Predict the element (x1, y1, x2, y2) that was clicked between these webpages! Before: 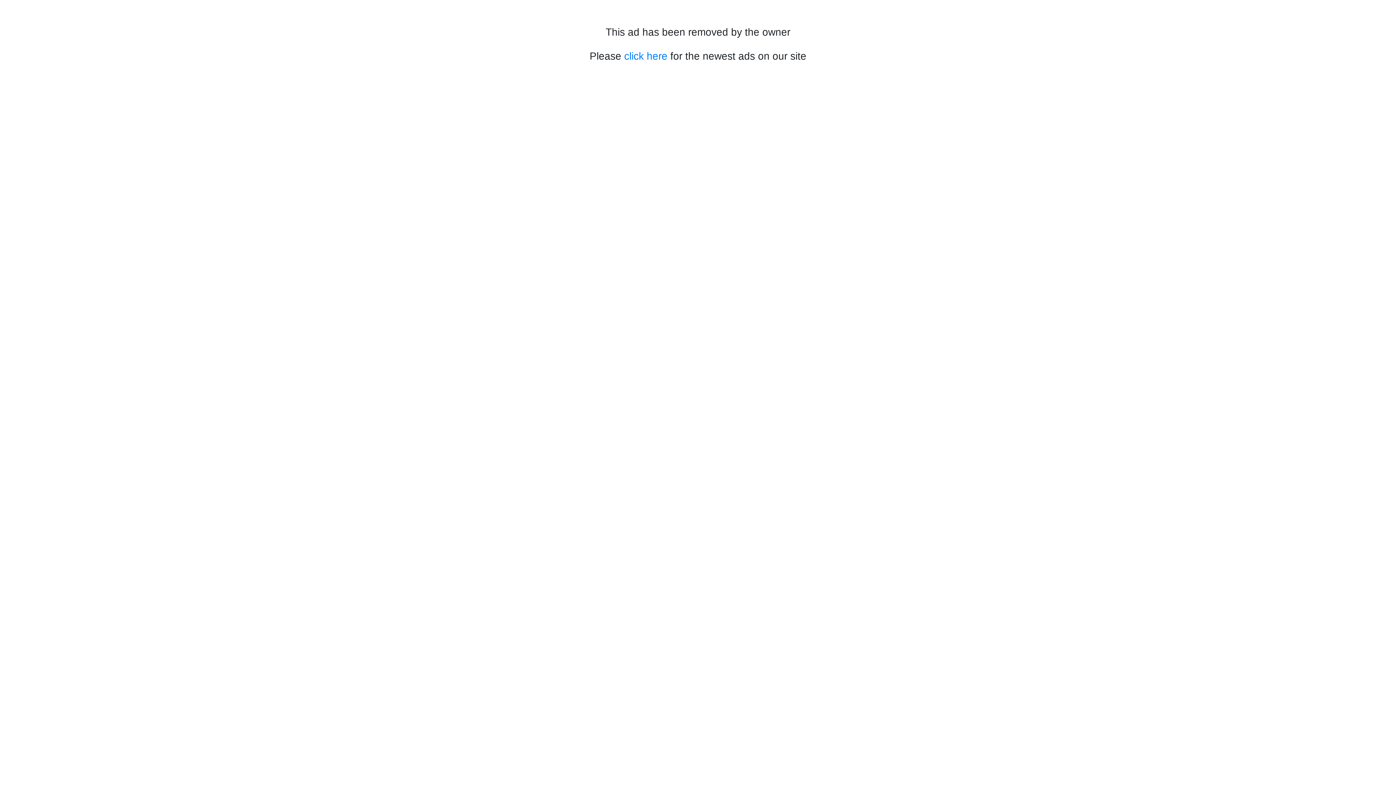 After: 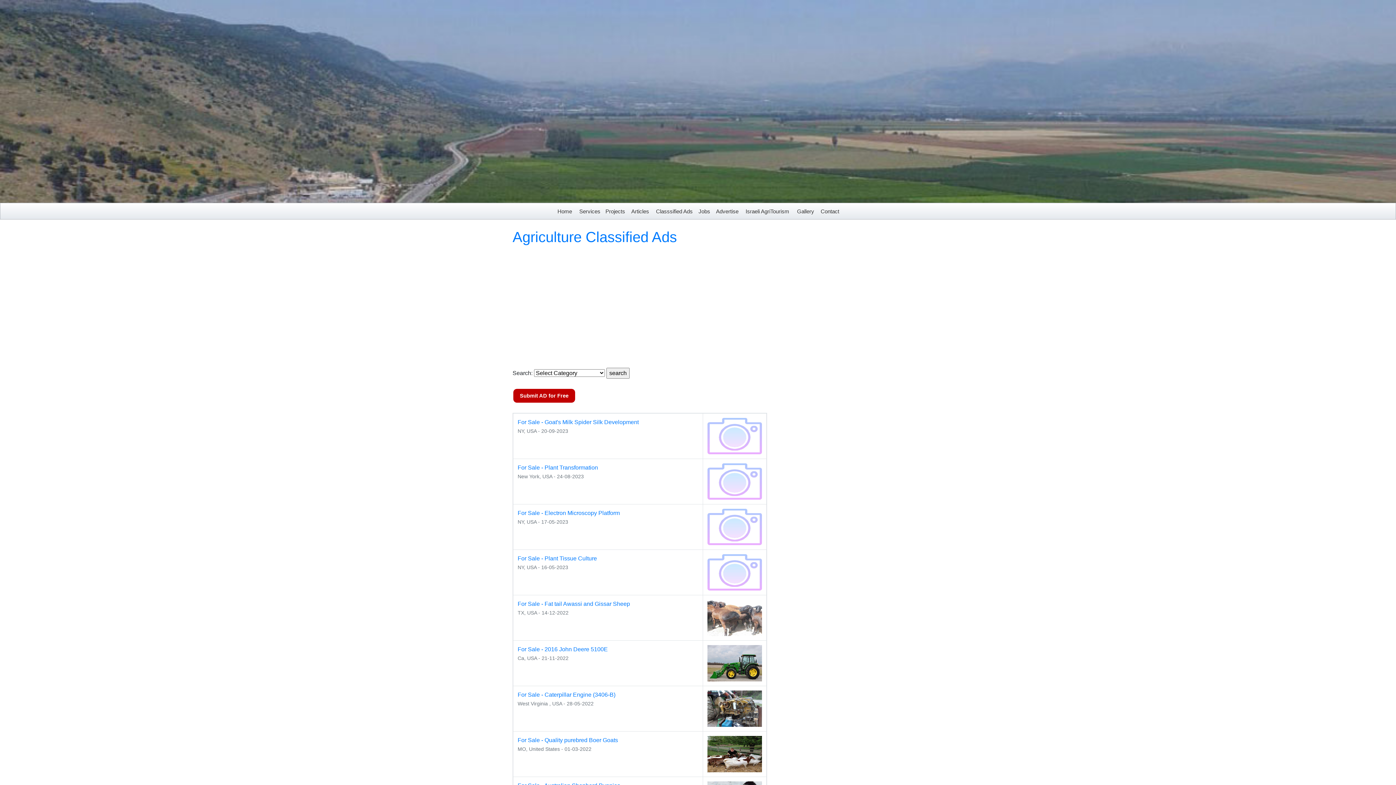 Action: bbox: (624, 50, 667, 61) label: click here